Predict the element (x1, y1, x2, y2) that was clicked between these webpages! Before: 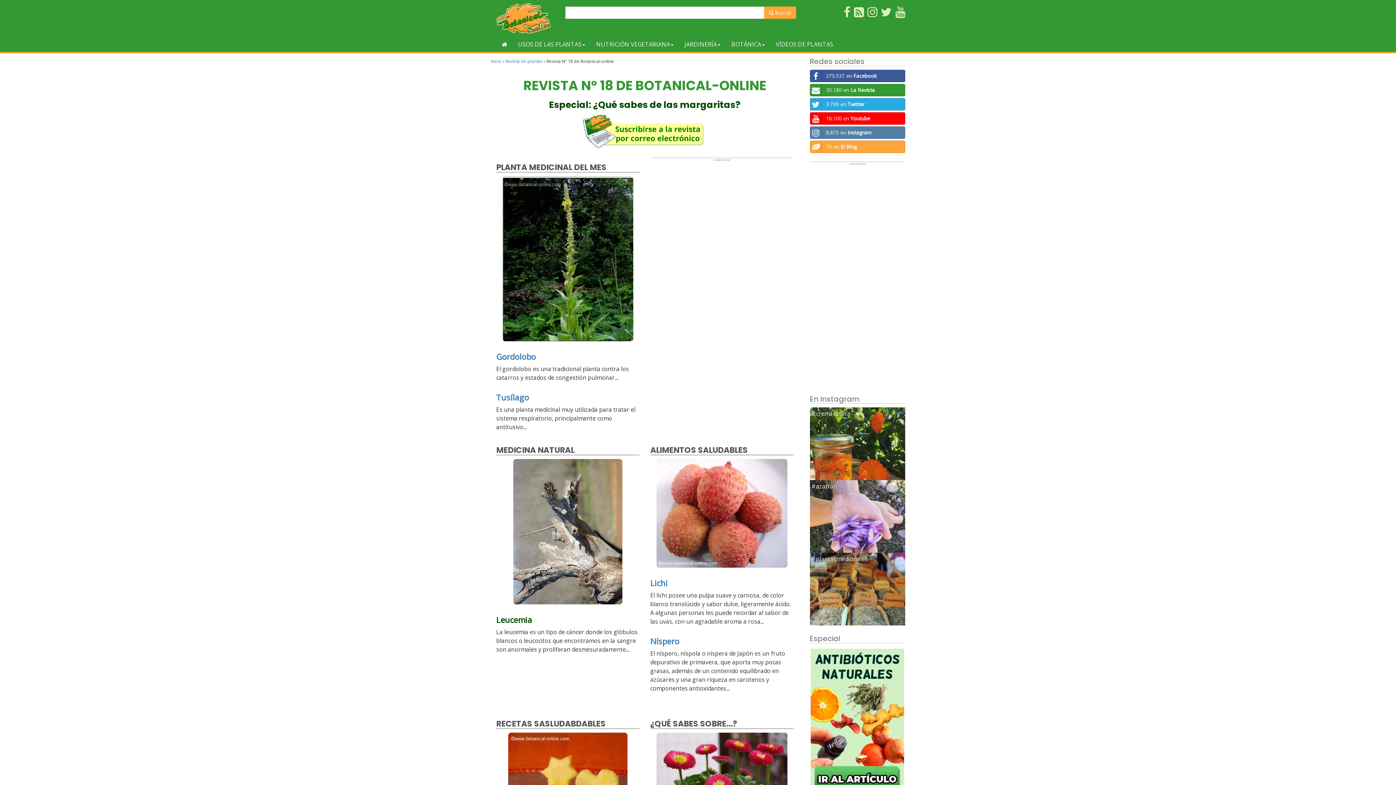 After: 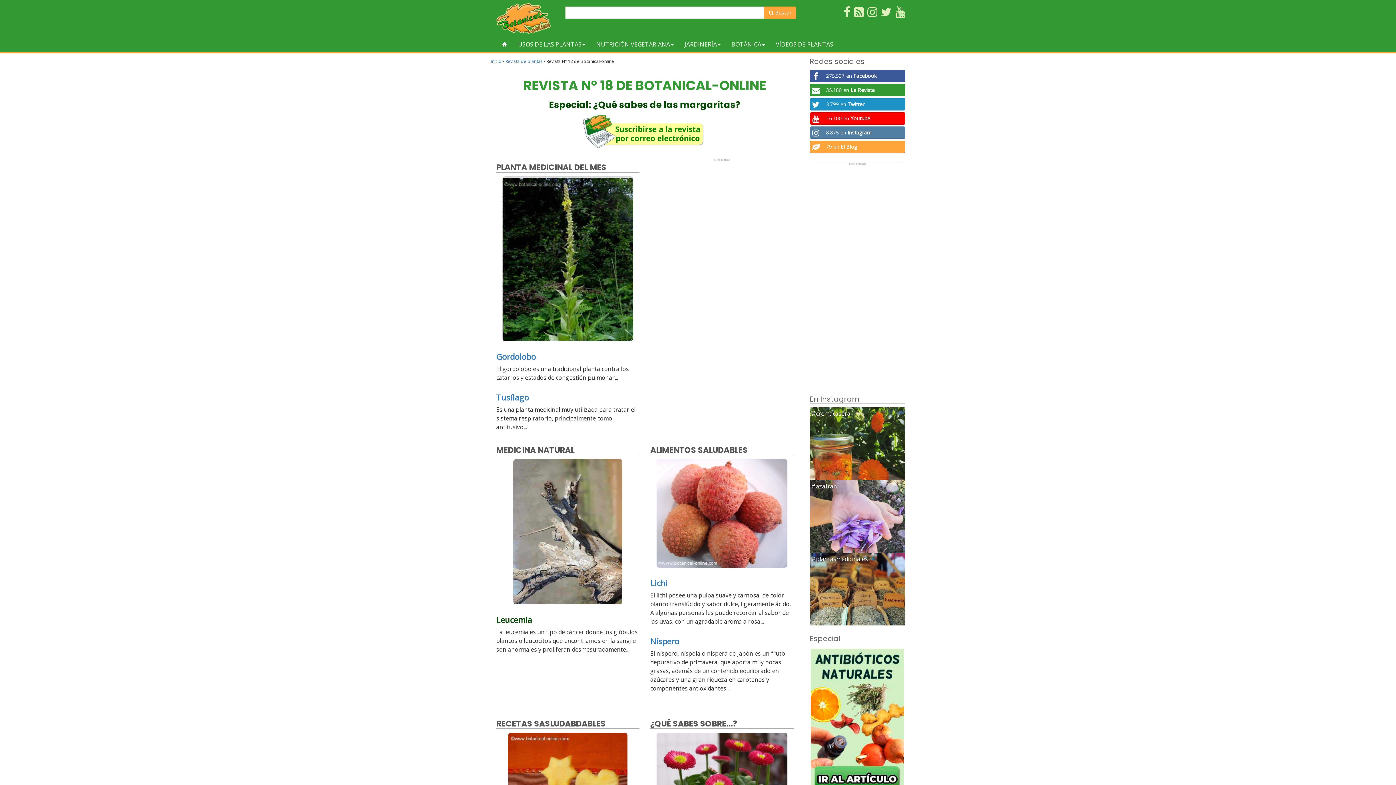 Action: label: 3.799 en Twitter bbox: (810, 98, 905, 110)